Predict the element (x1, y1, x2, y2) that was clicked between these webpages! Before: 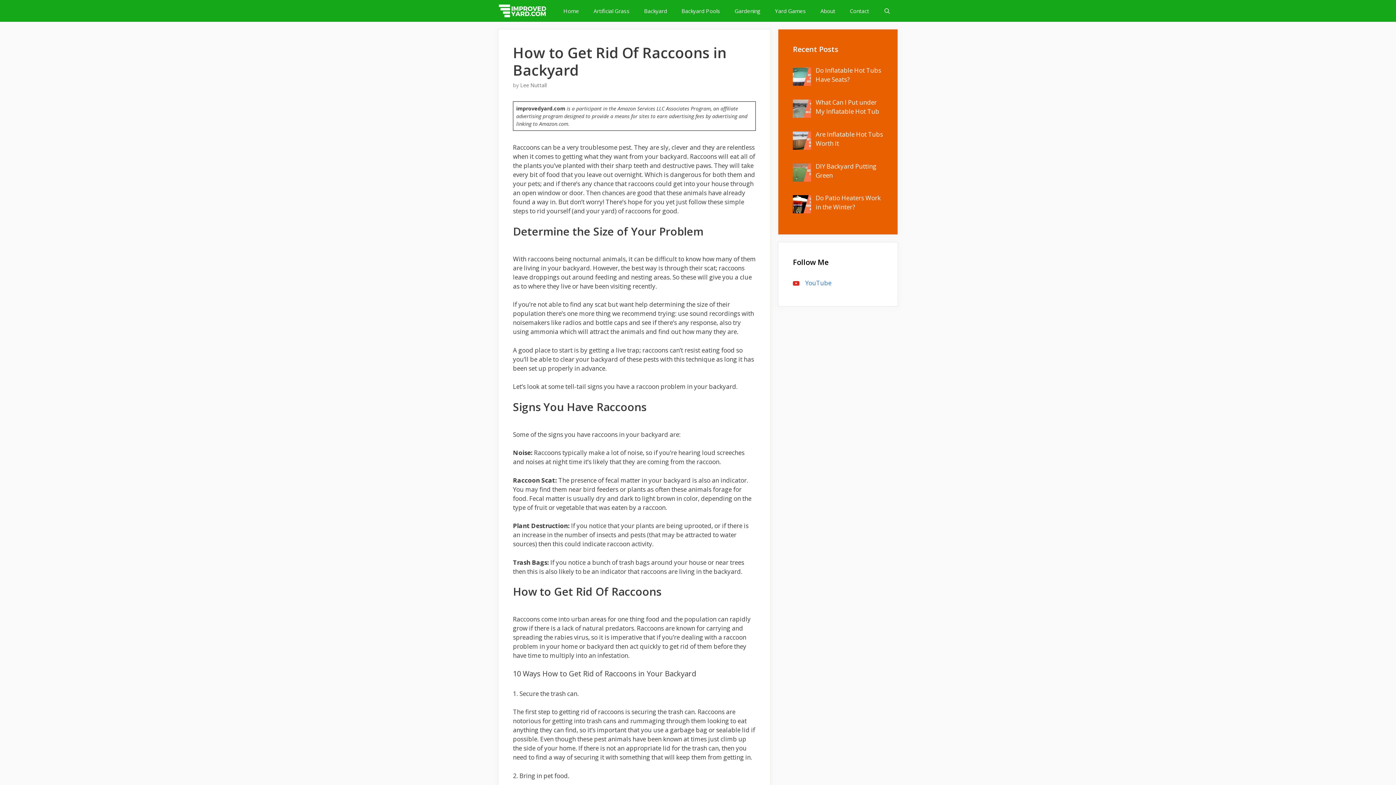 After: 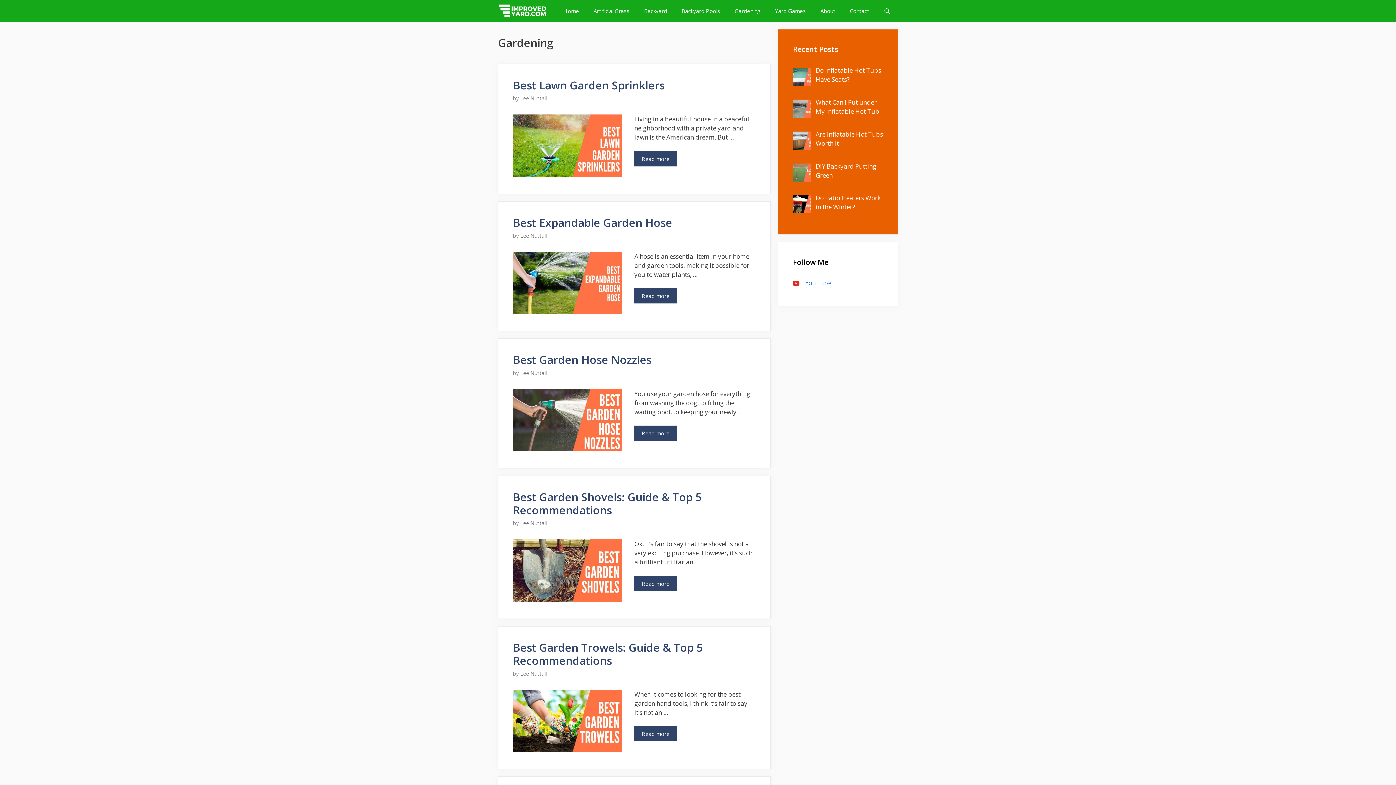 Action: label: Gardening bbox: (727, 0, 767, 21)